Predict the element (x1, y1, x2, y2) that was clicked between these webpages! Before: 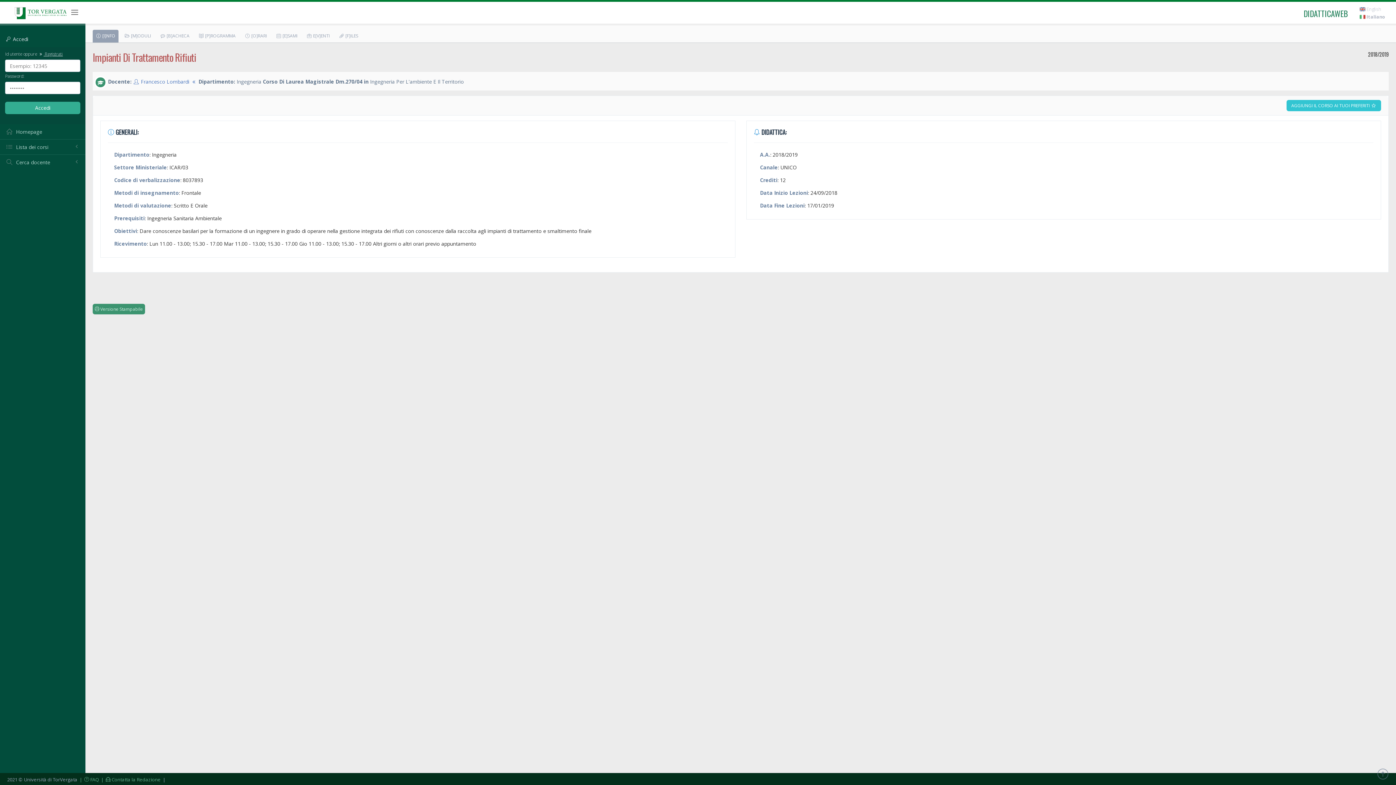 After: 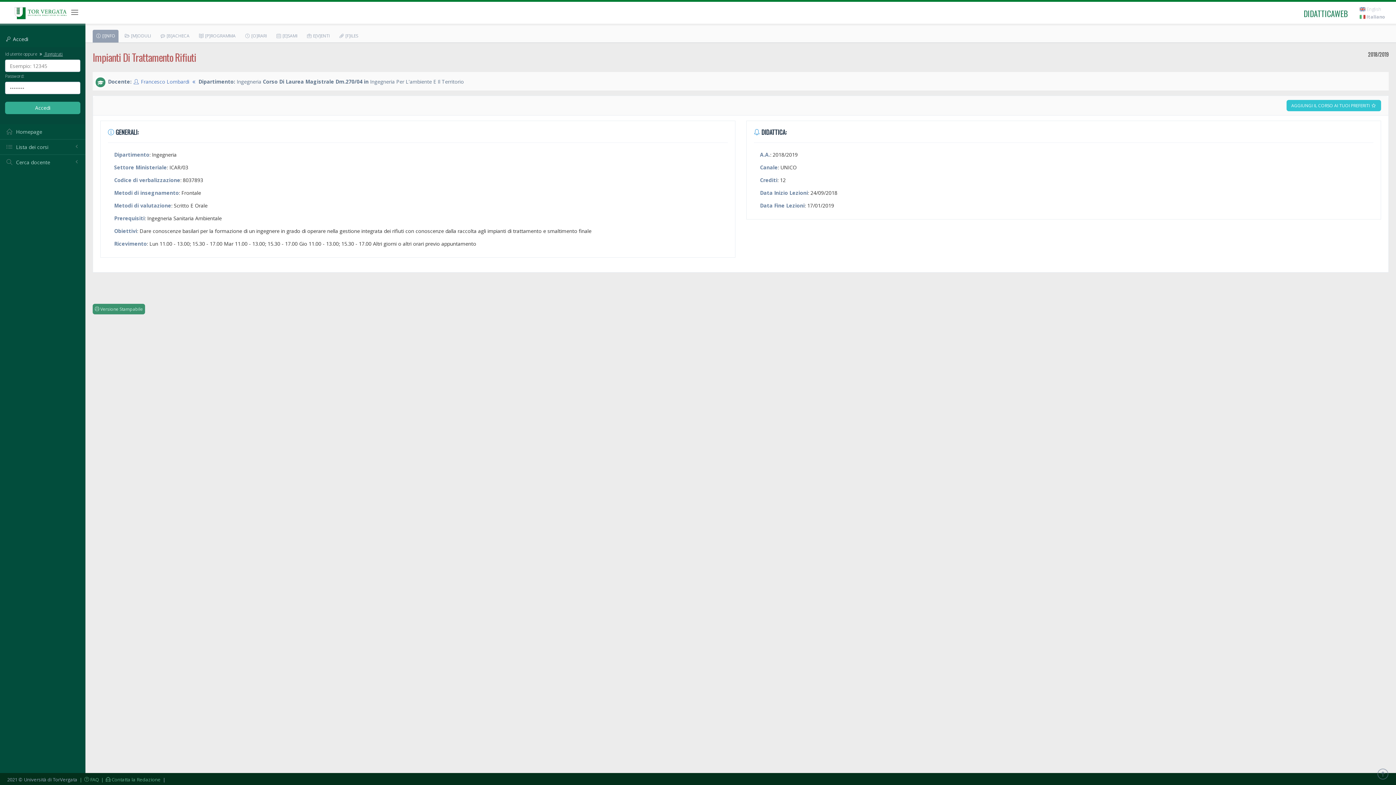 Action: bbox: (1360, 13, 1385, 20) label:  Italiano